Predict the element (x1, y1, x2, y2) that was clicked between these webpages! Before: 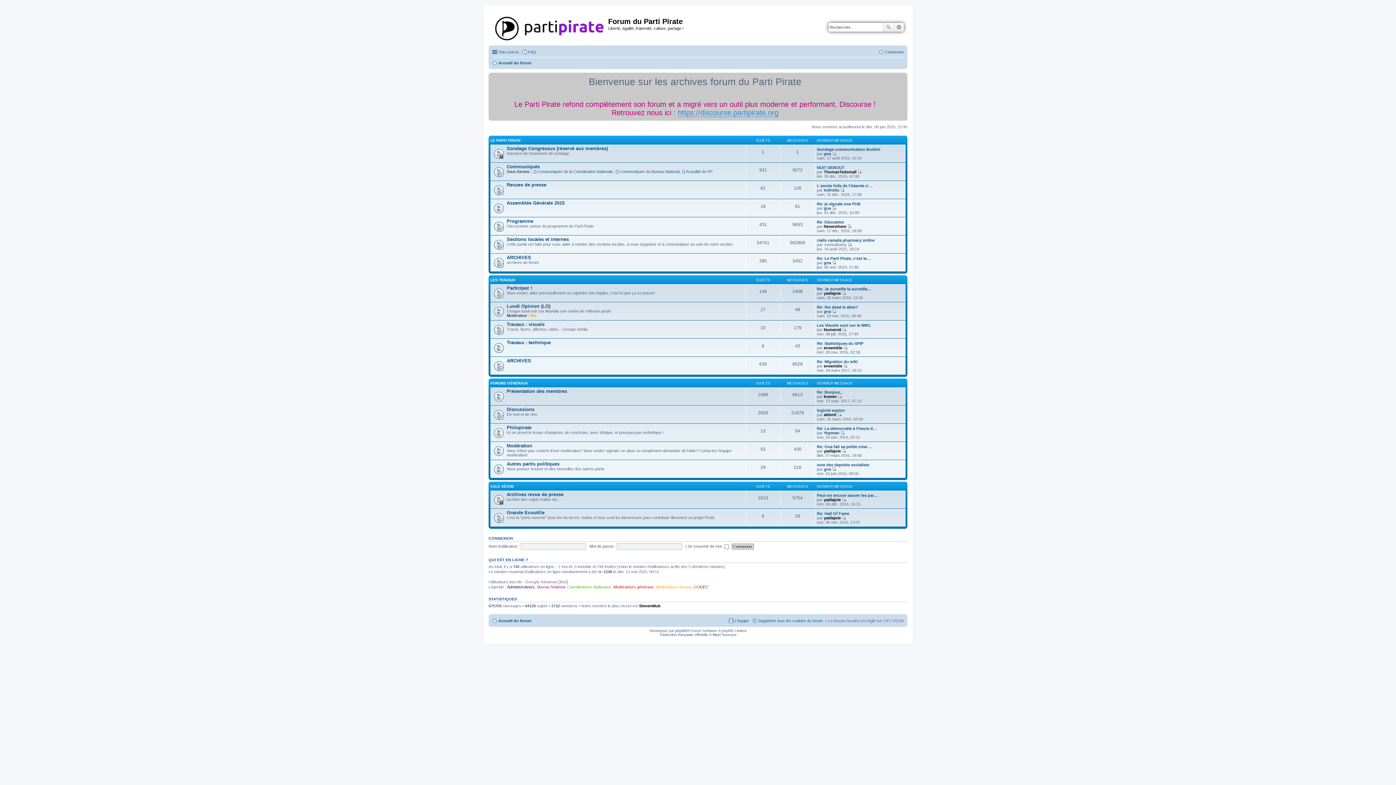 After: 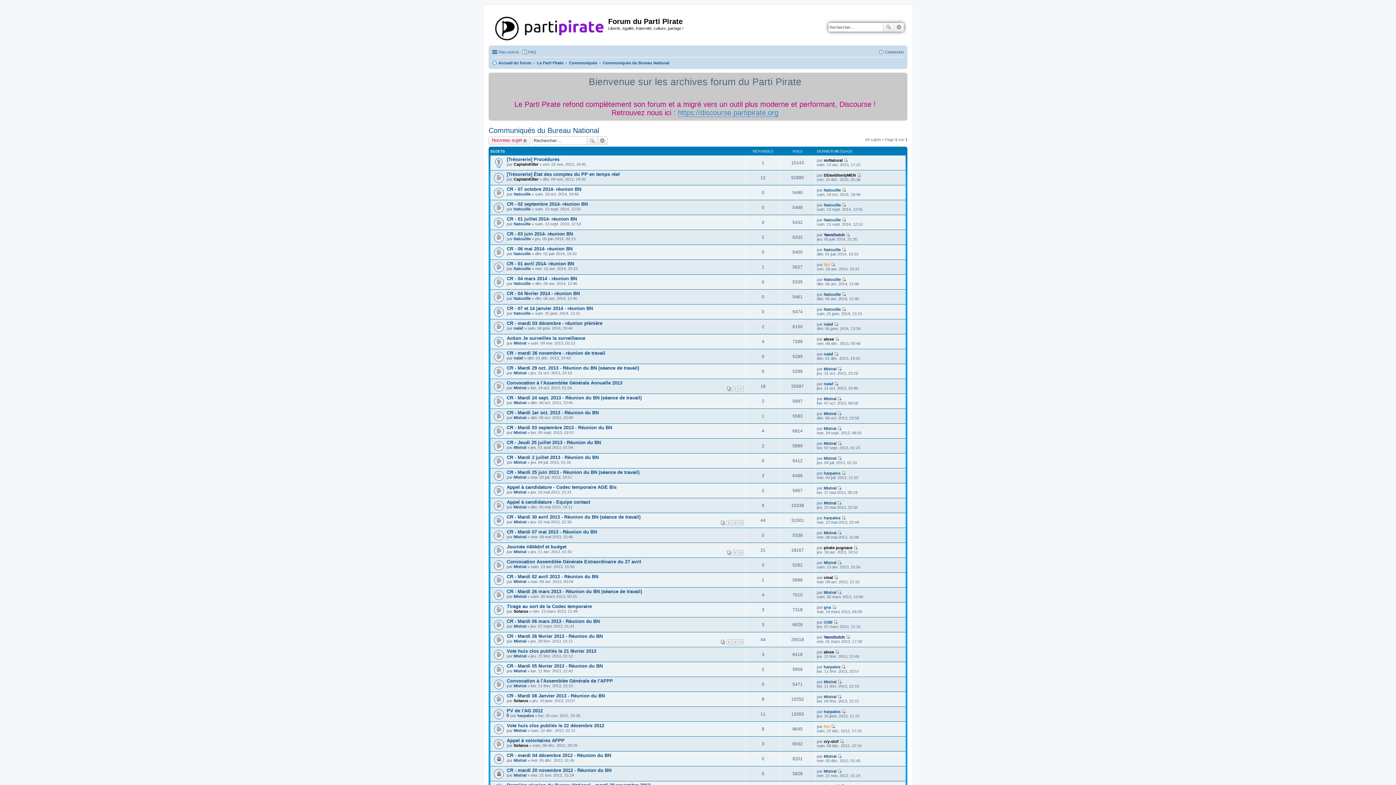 Action: label: Communiqués du Bureau National bbox: (615, 169, 679, 173)